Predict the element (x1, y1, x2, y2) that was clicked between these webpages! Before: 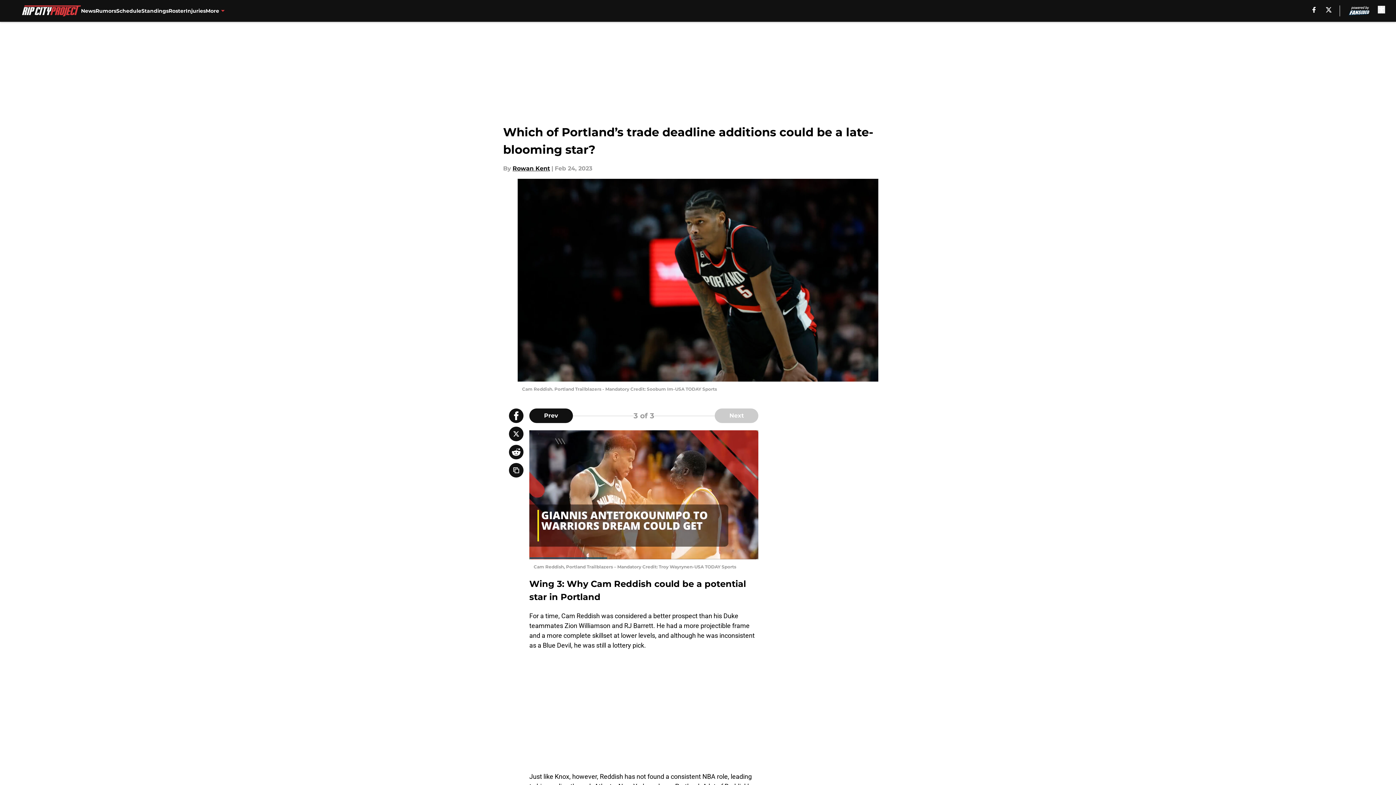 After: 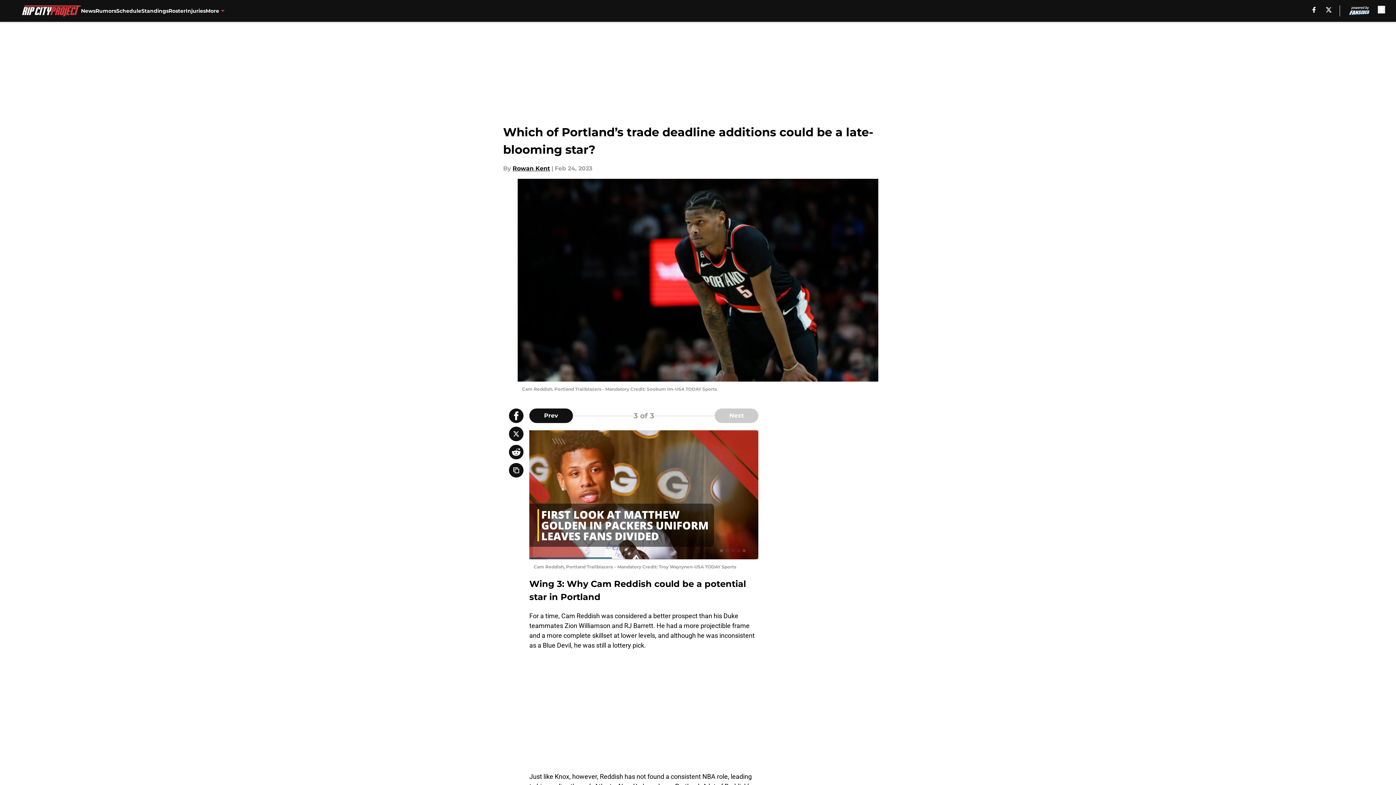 Action: bbox: (509, 445, 523, 459)